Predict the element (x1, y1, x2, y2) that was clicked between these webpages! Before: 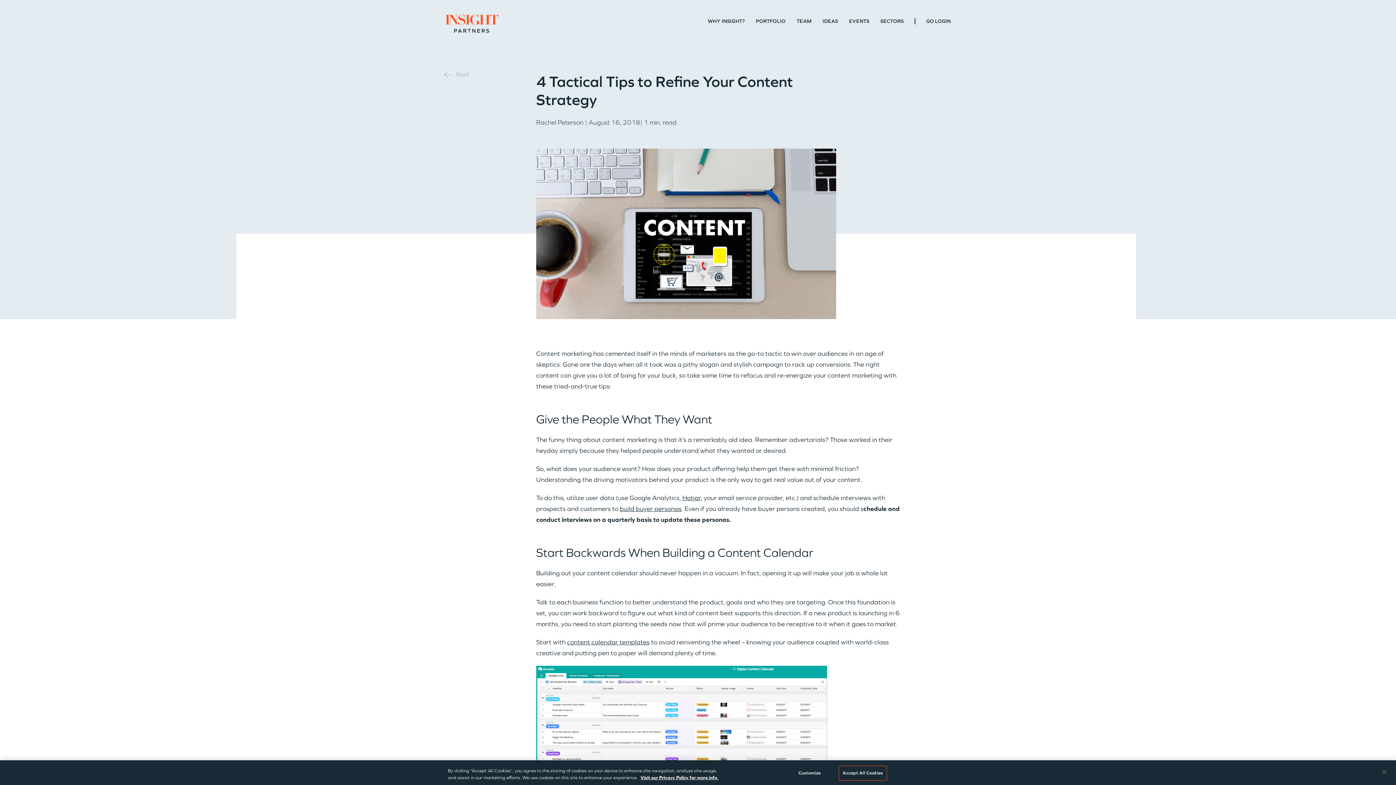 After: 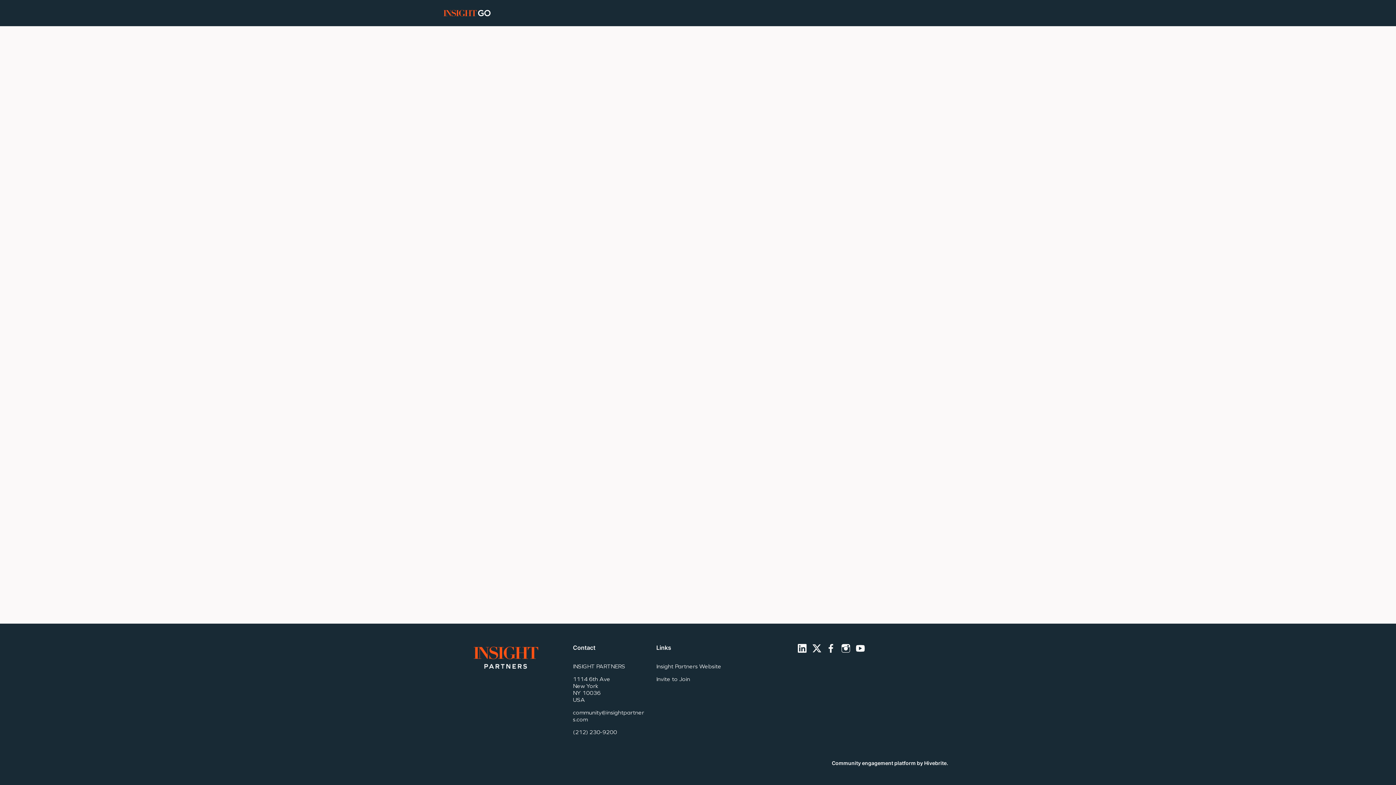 Action: label: GO LOGIN bbox: (914, 18, 950, 24)